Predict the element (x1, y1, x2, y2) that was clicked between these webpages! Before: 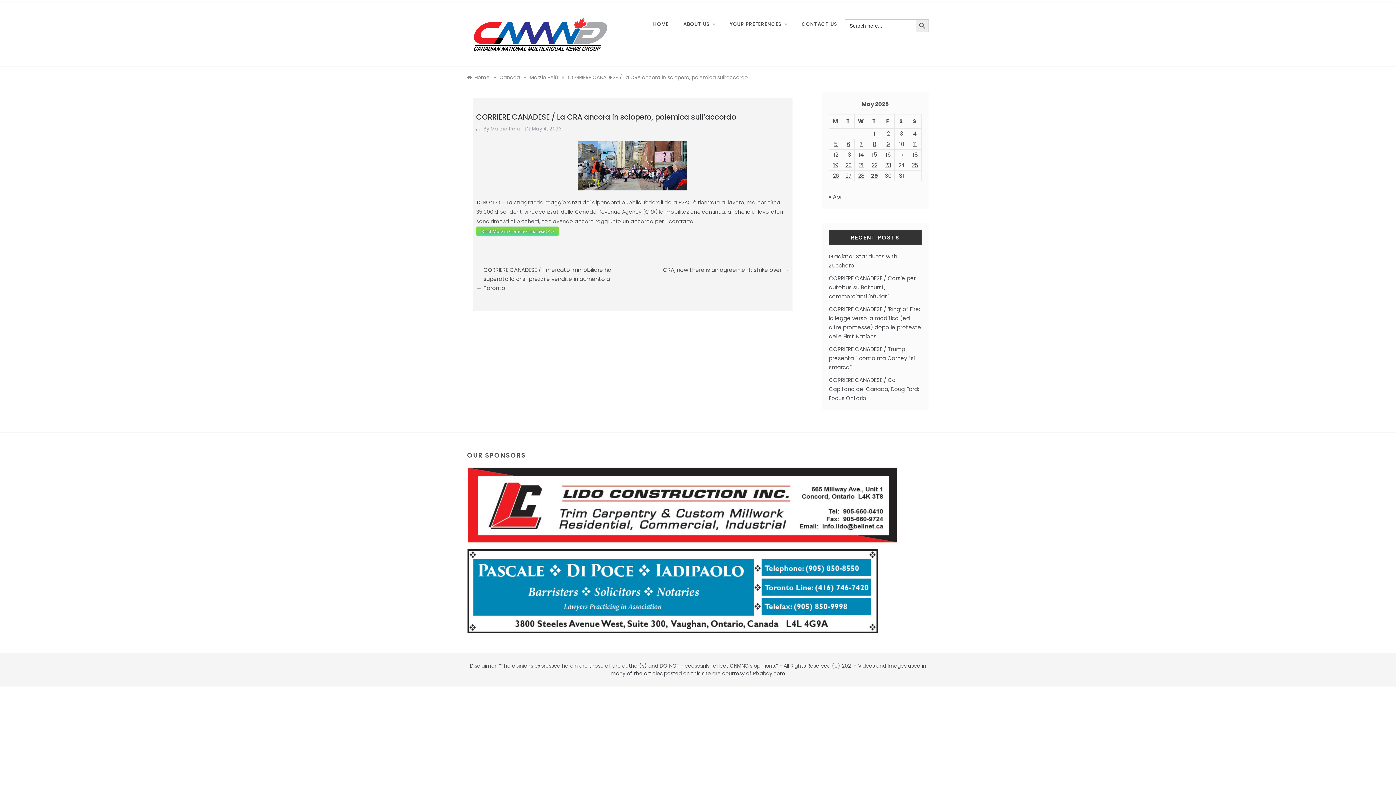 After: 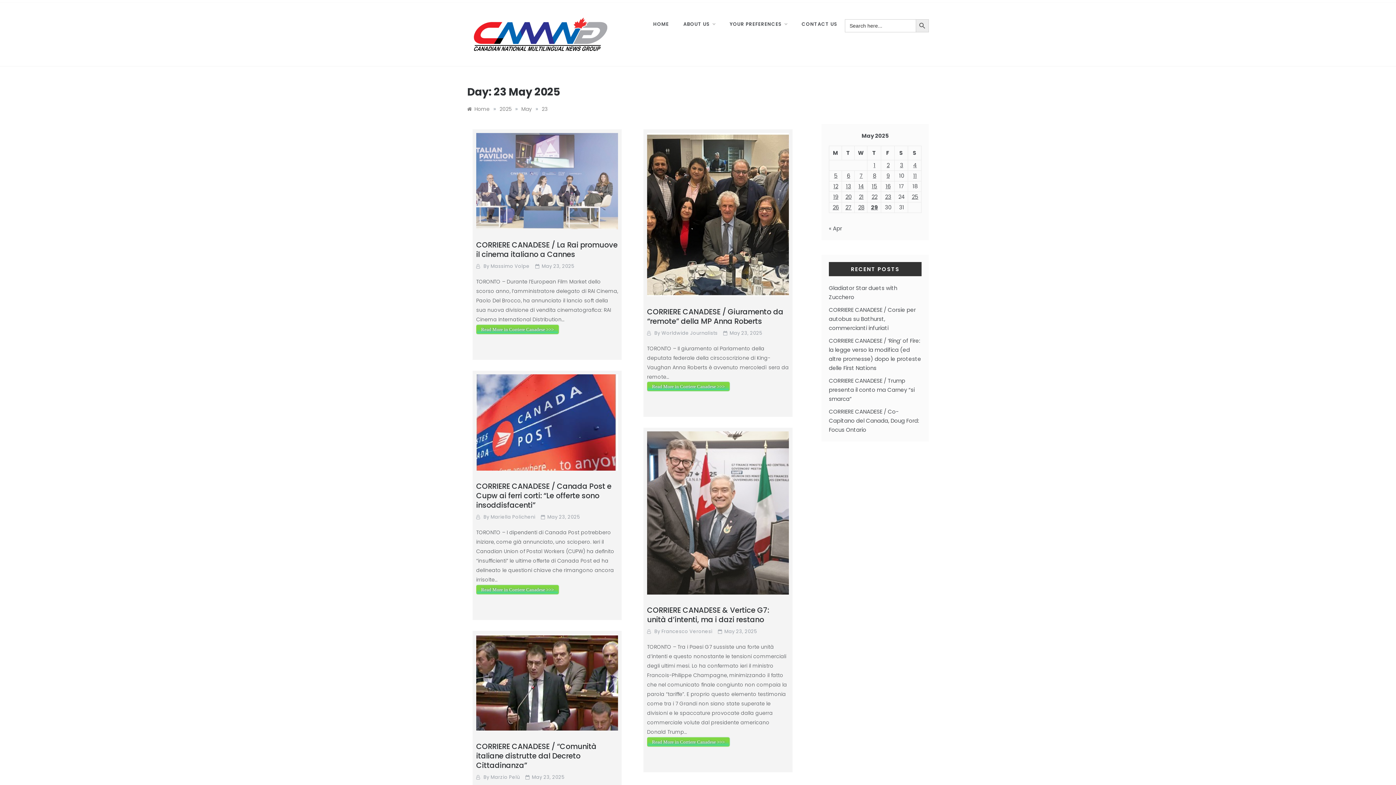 Action: label: Posts published on 23 May 2025 bbox: (885, 161, 891, 169)